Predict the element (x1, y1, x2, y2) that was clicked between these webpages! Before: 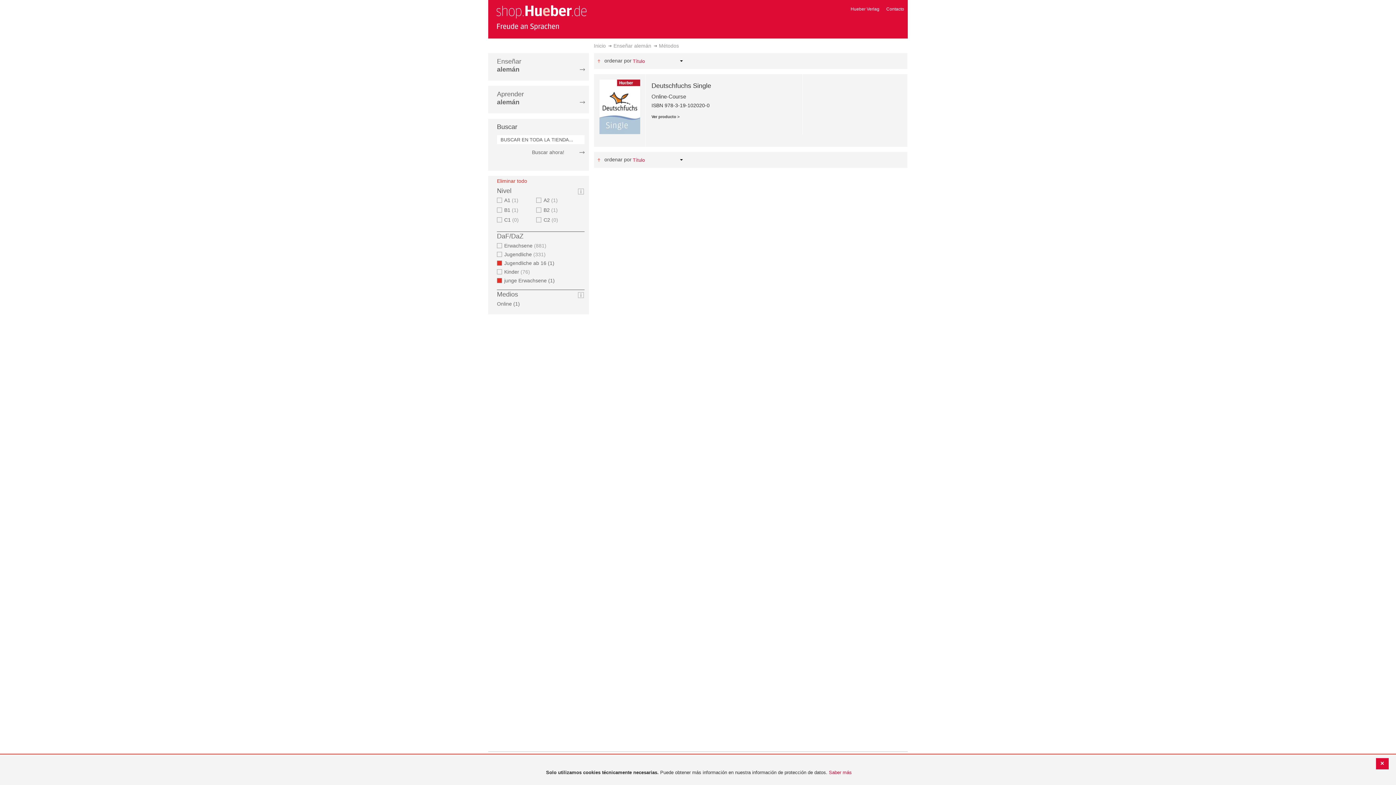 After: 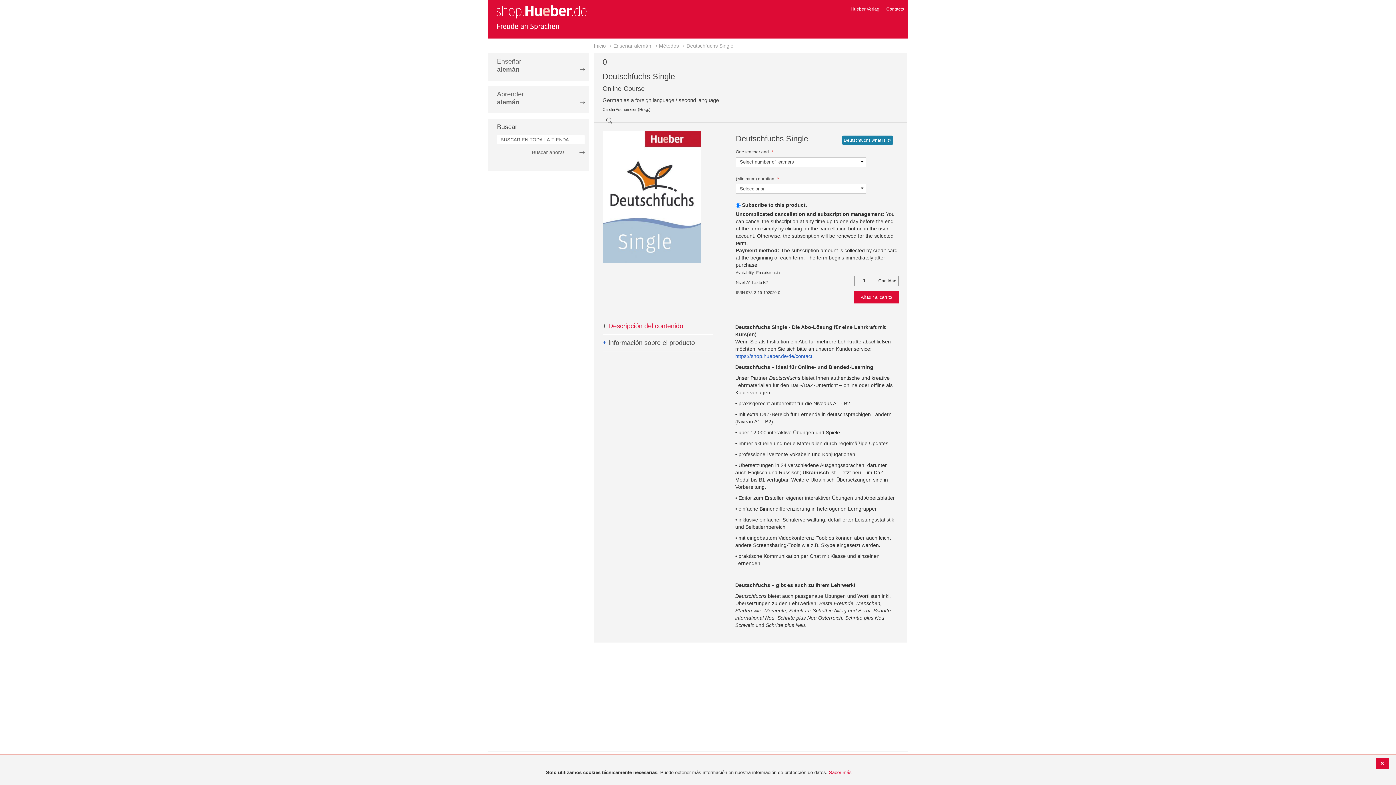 Action: bbox: (651, 82, 711, 89) label: Deutschfuchs Single